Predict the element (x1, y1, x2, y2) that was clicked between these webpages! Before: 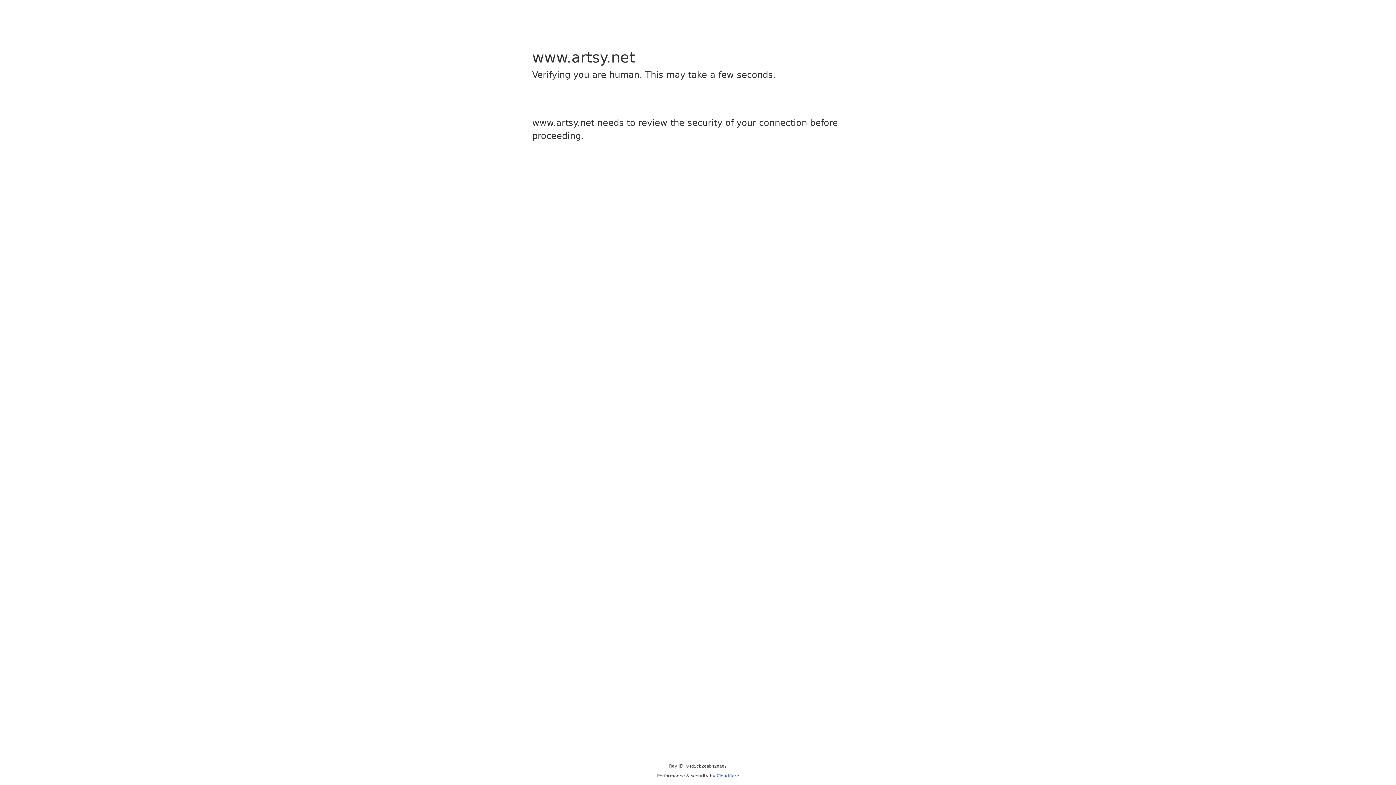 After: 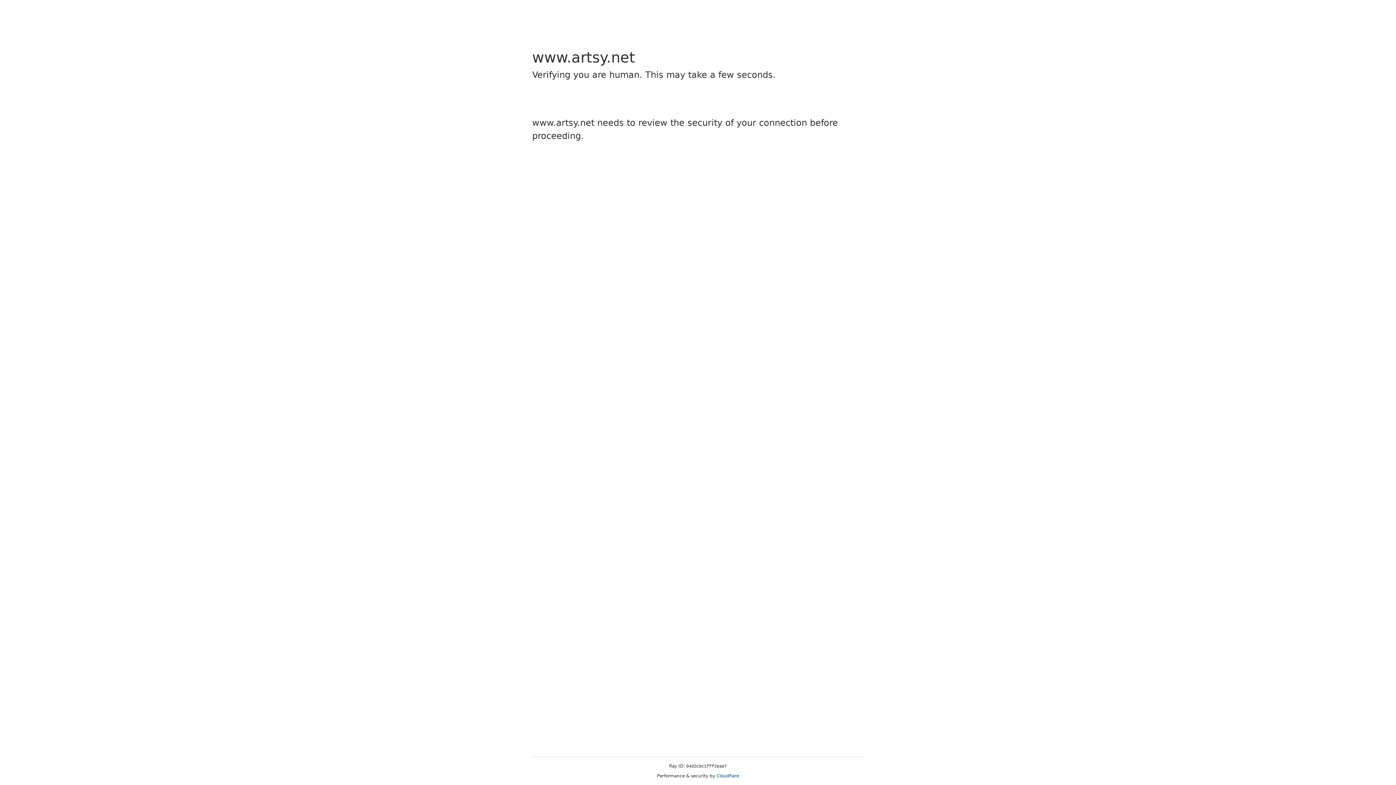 Action: label: Cloudflare bbox: (716, 773, 739, 778)